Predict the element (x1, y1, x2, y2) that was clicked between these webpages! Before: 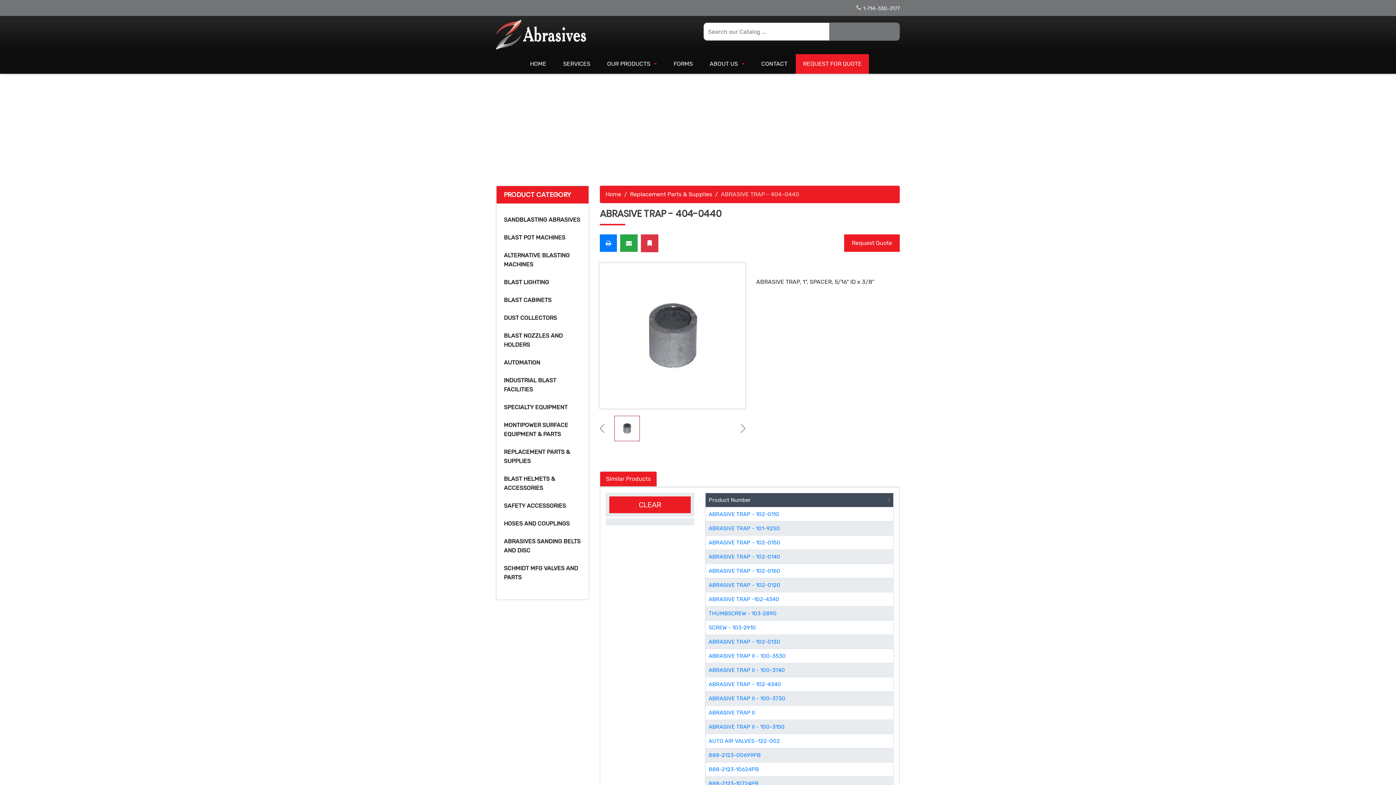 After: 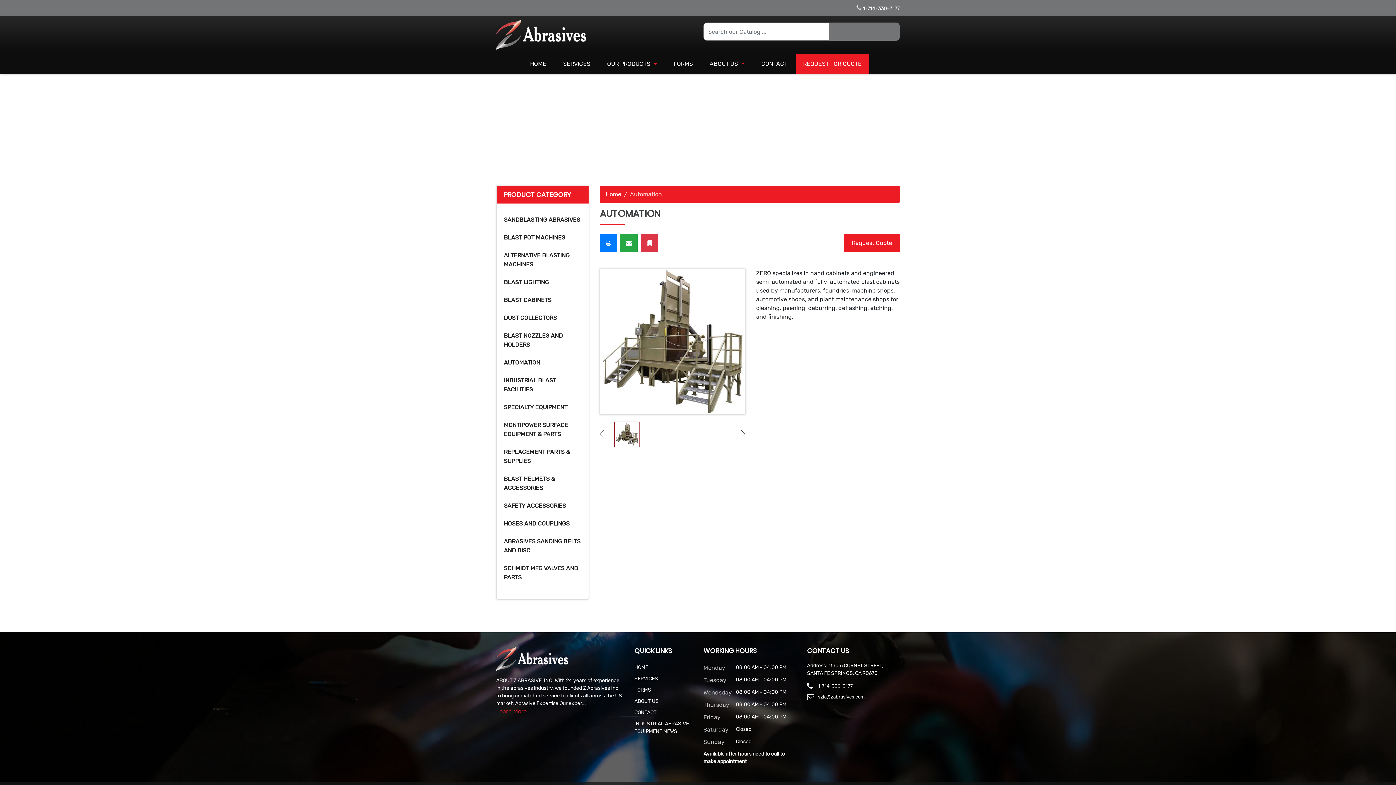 Action: label: AUTOMATION bbox: (504, 353, 581, 371)